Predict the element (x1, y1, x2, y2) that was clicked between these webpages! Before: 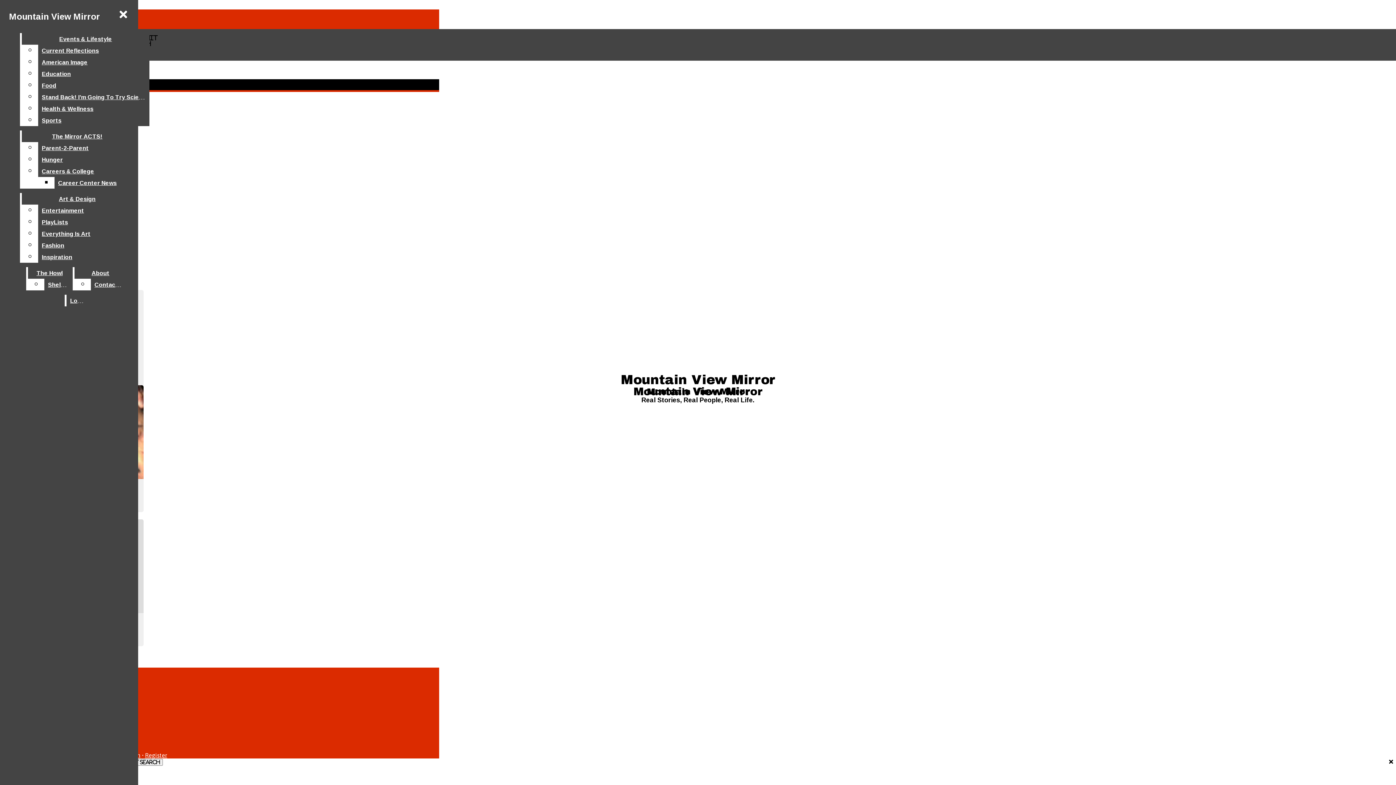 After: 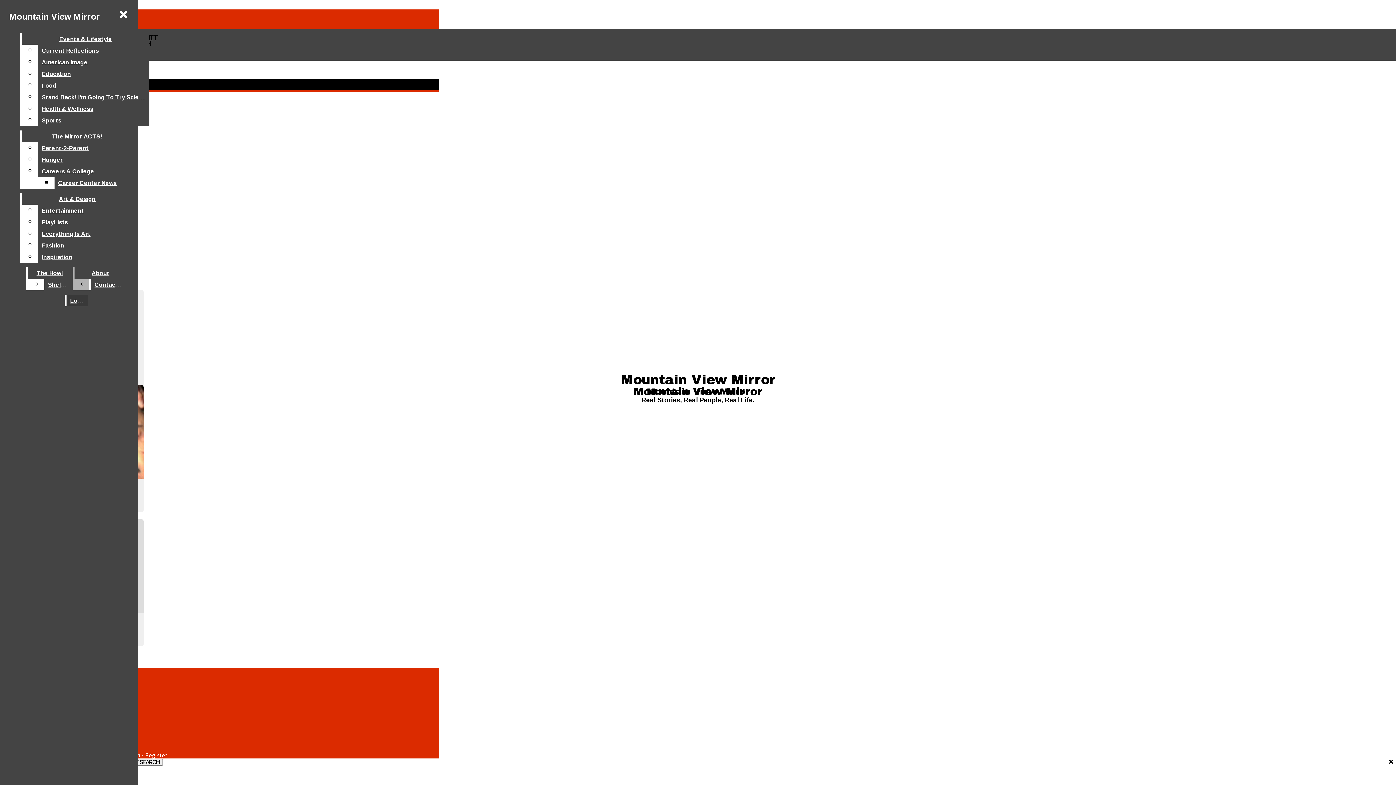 Action: label: Contact Us bbox: (90, 278, 126, 290)